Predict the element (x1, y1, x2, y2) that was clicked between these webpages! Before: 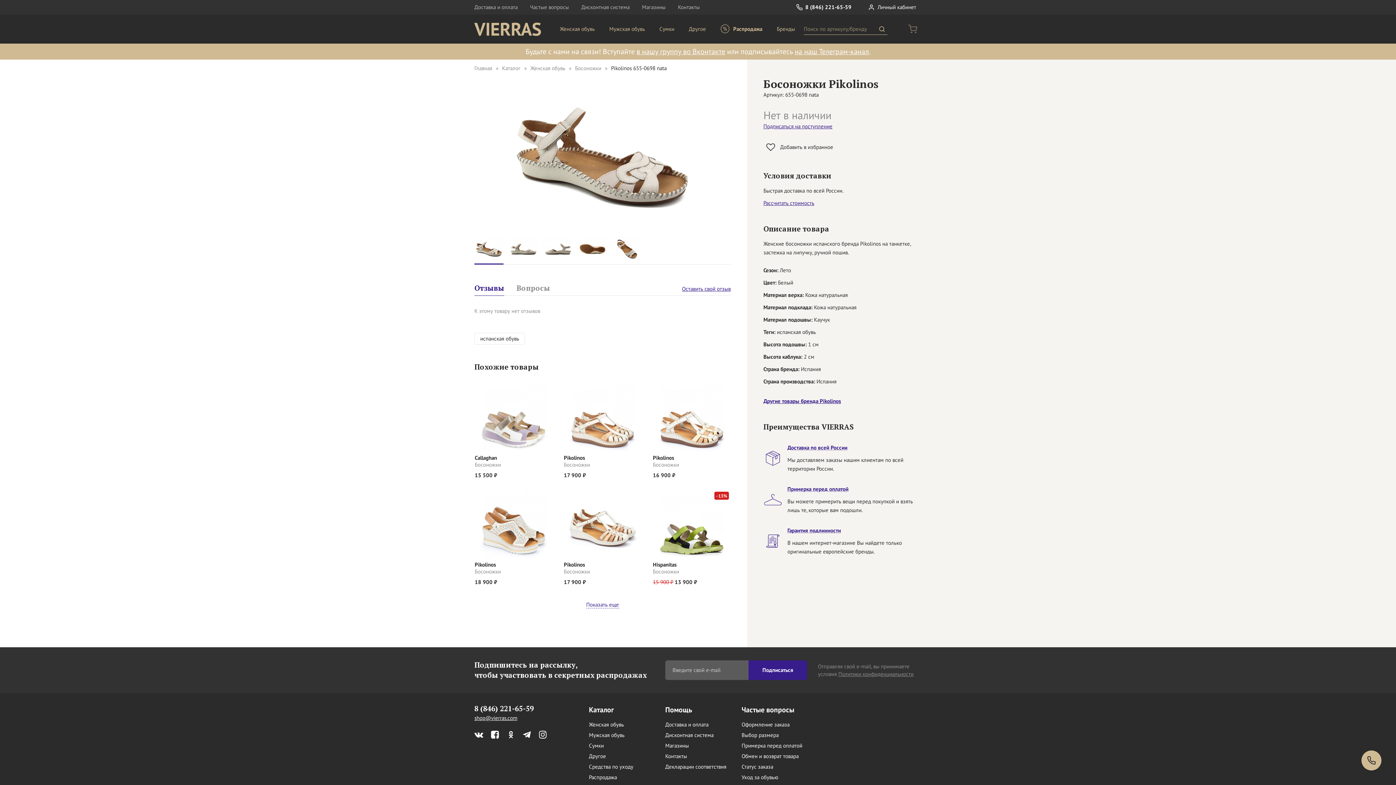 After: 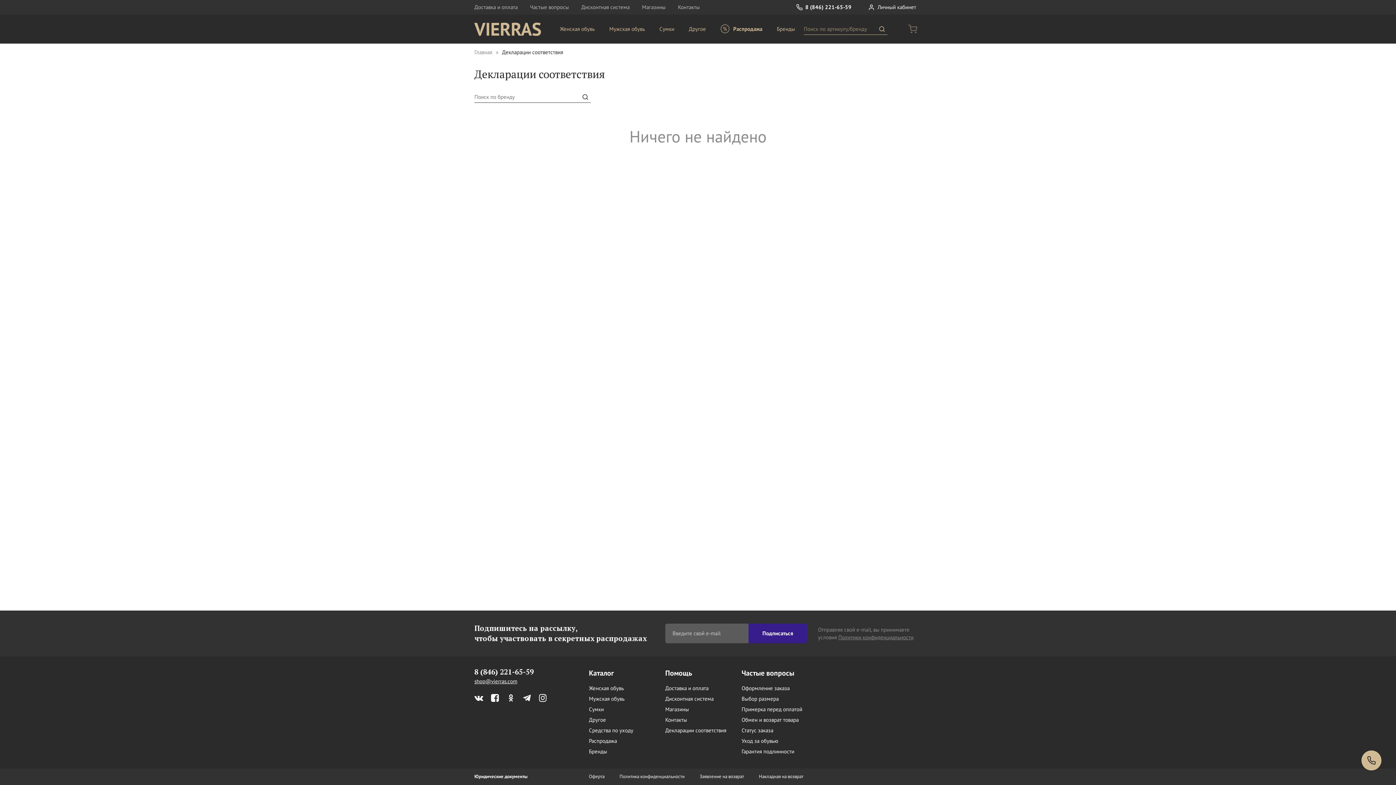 Action: label: Декларации соответствия bbox: (665, 762, 730, 771)